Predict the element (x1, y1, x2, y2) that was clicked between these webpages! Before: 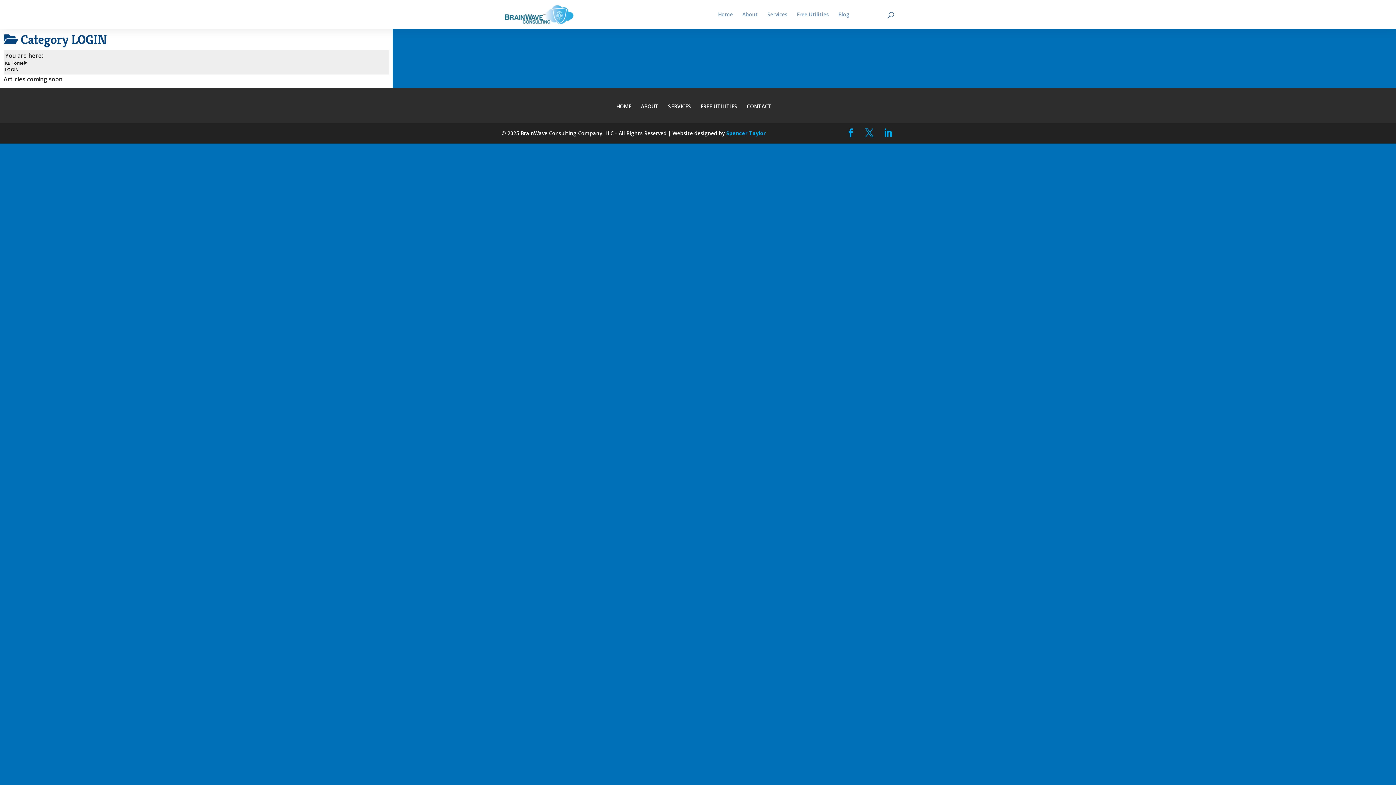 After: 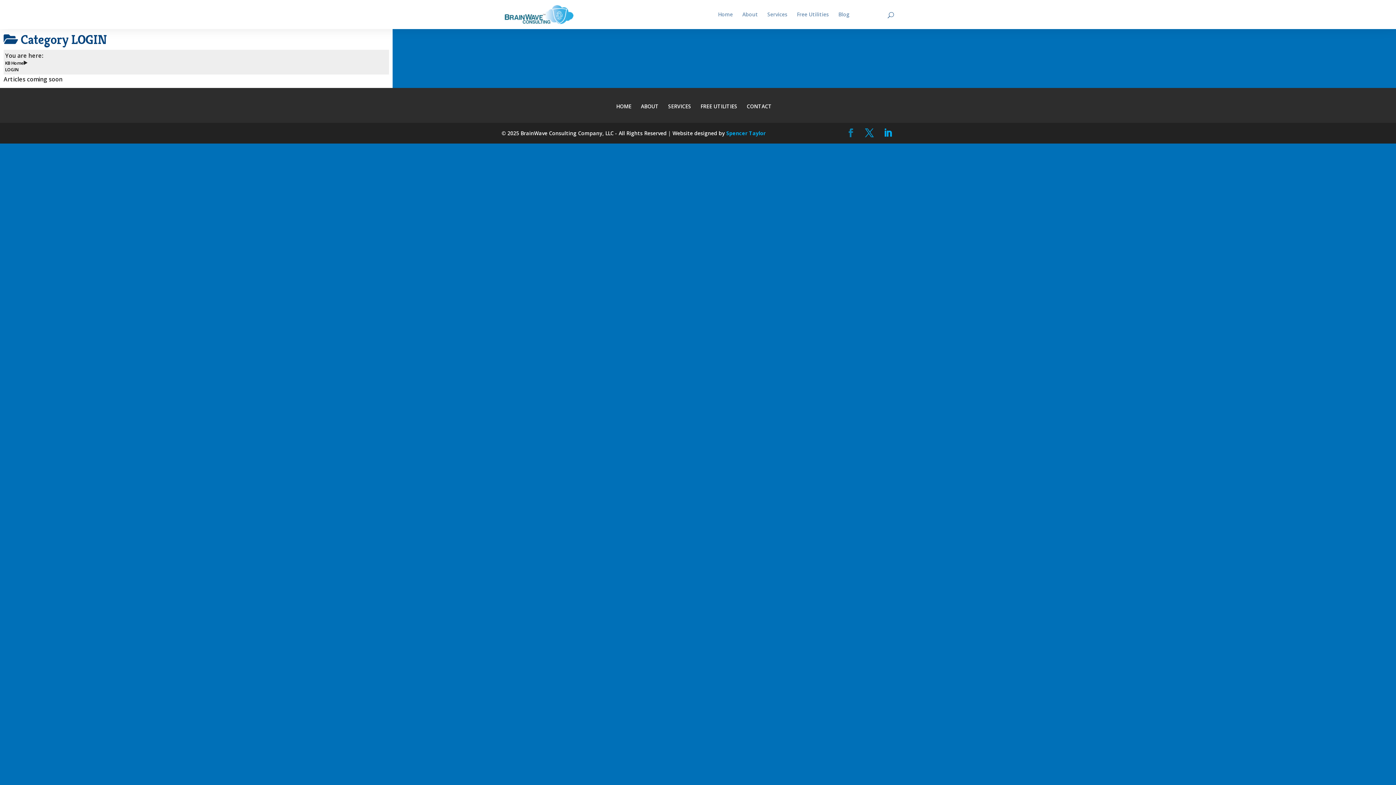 Action: bbox: (846, 128, 856, 138)